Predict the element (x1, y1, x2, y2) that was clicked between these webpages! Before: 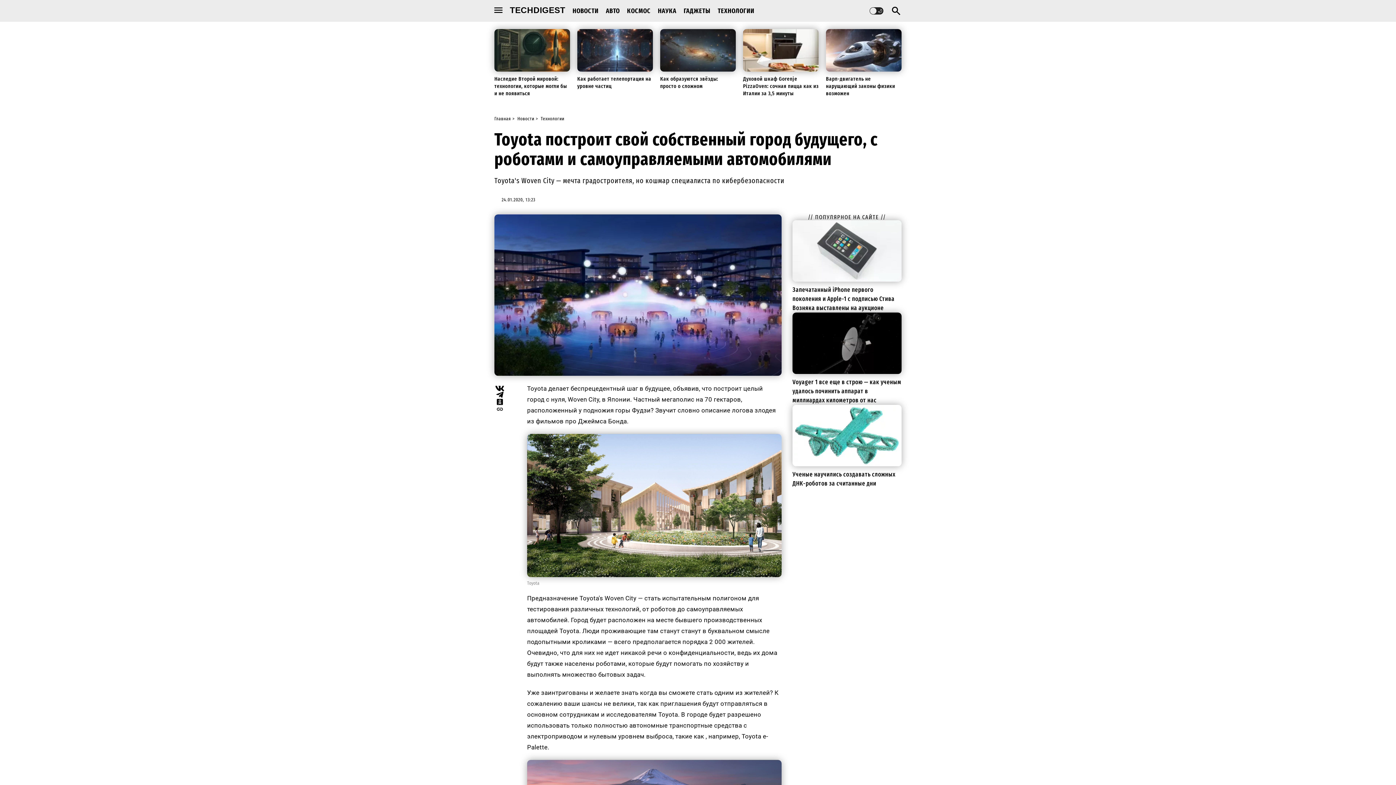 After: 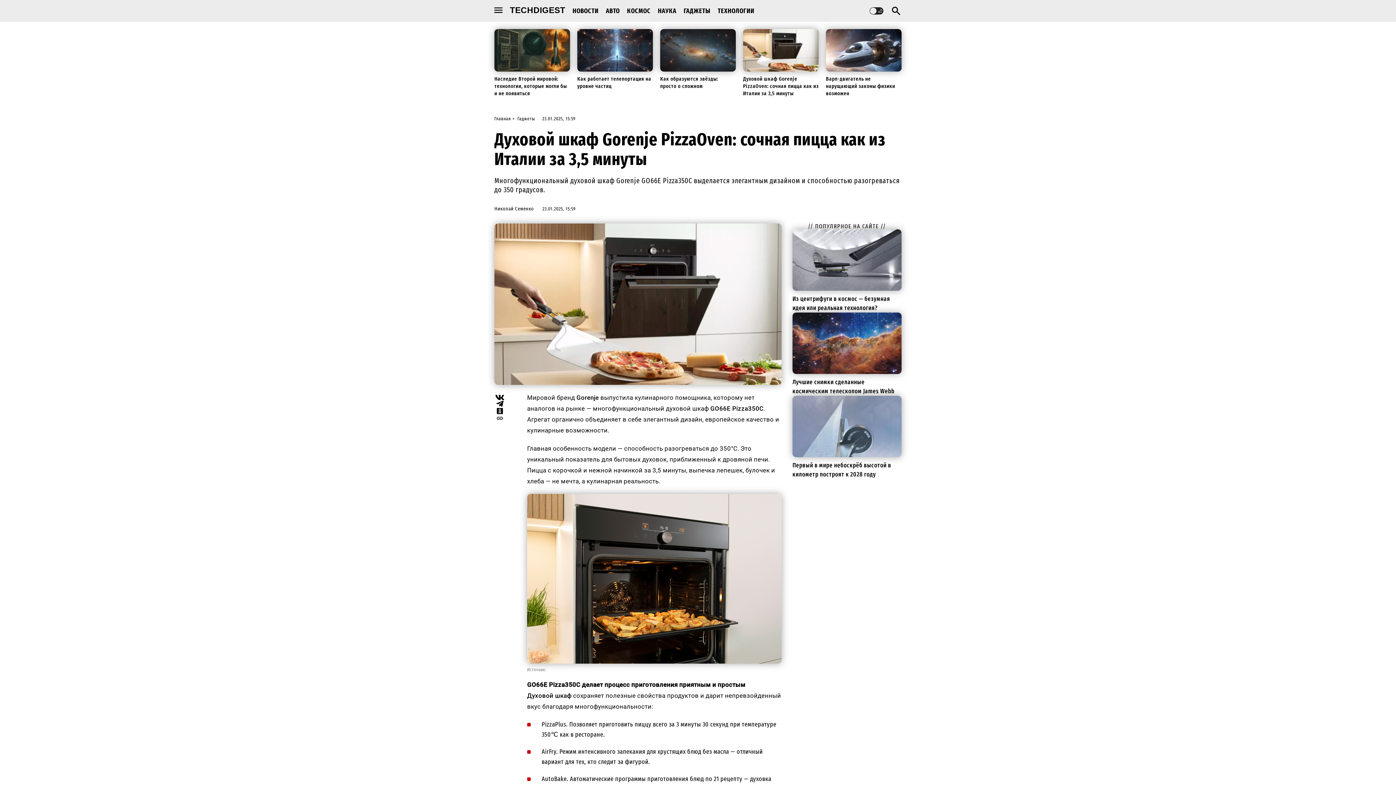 Action: bbox: (743, 29, 818, 71)